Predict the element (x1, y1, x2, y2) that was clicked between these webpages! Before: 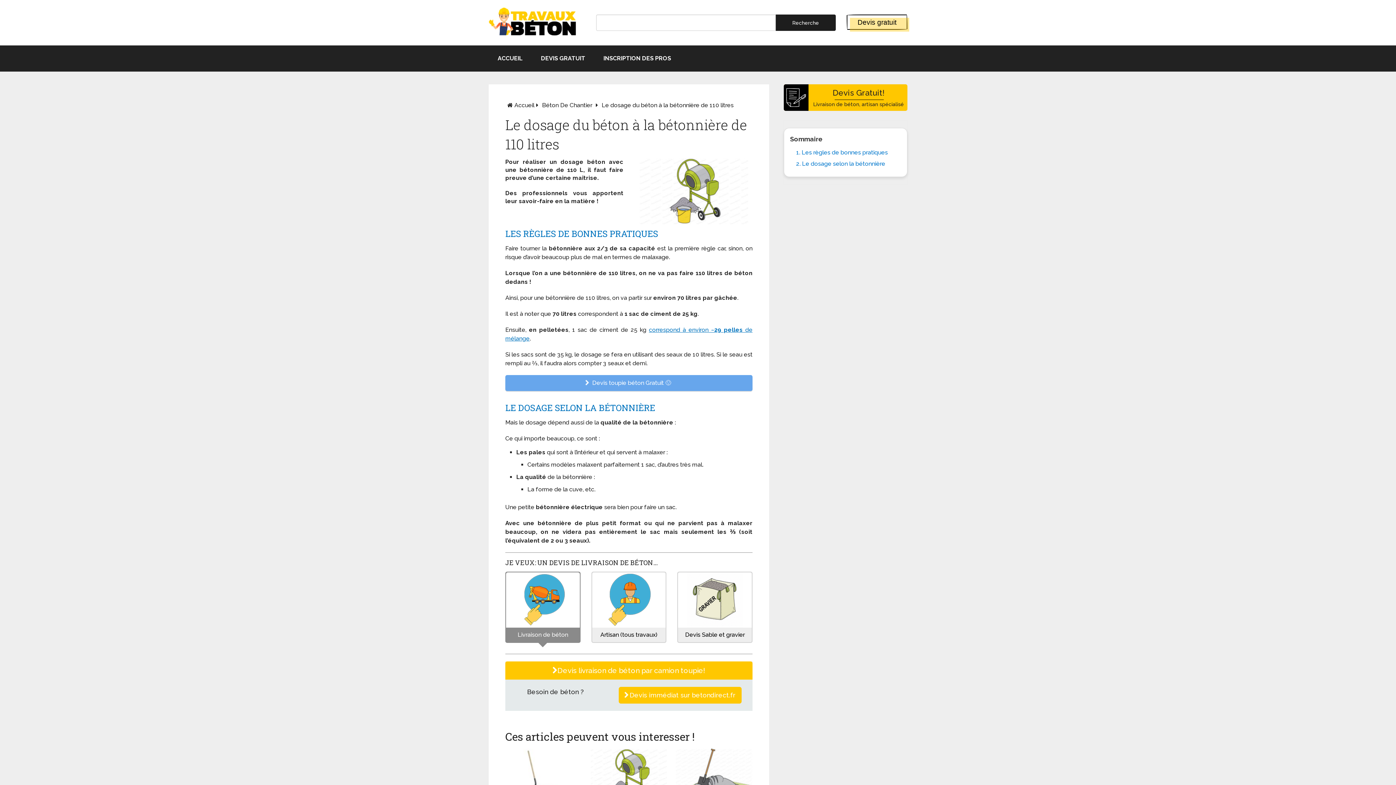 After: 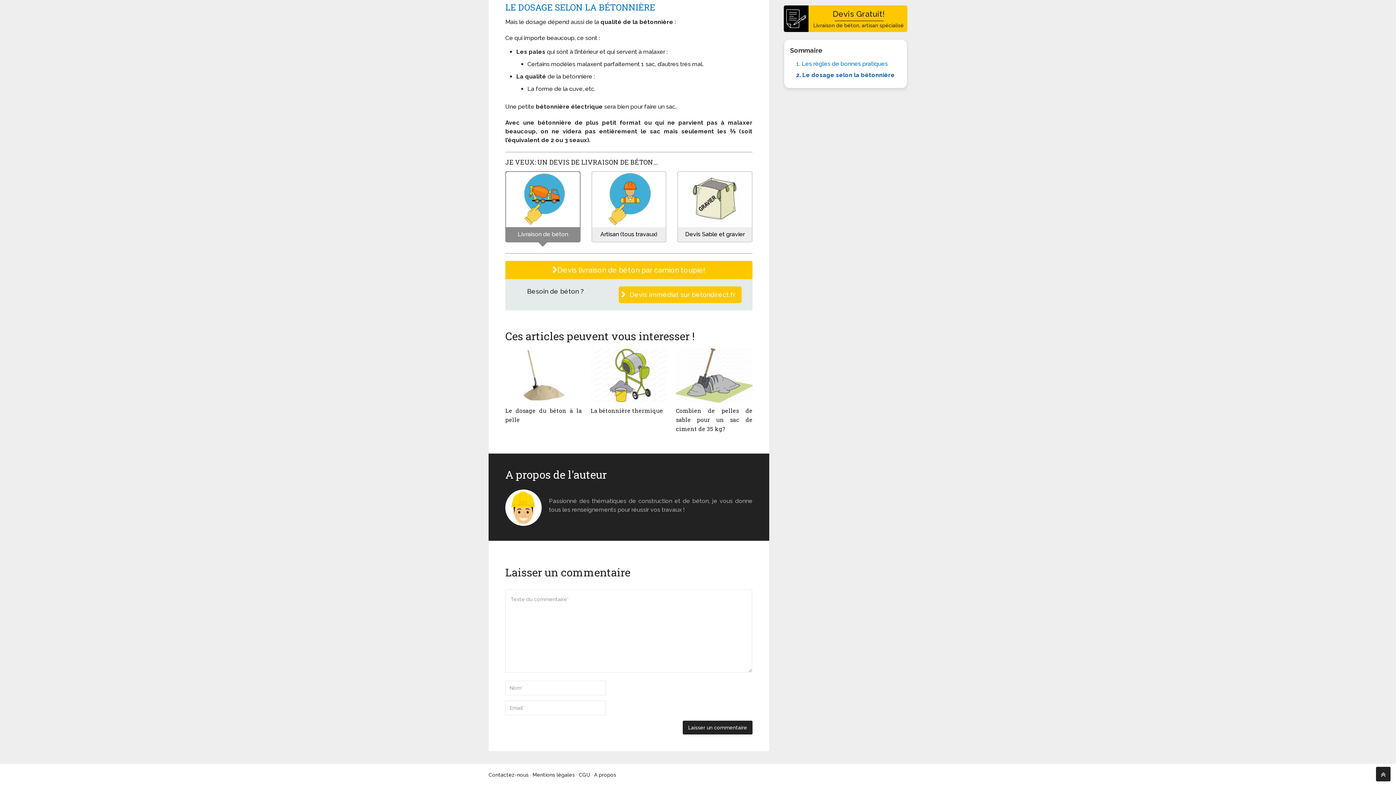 Action: label: Devis Gratuit!
Livraison de béton, artisan spécialisé bbox: (784, 84, 907, 110)